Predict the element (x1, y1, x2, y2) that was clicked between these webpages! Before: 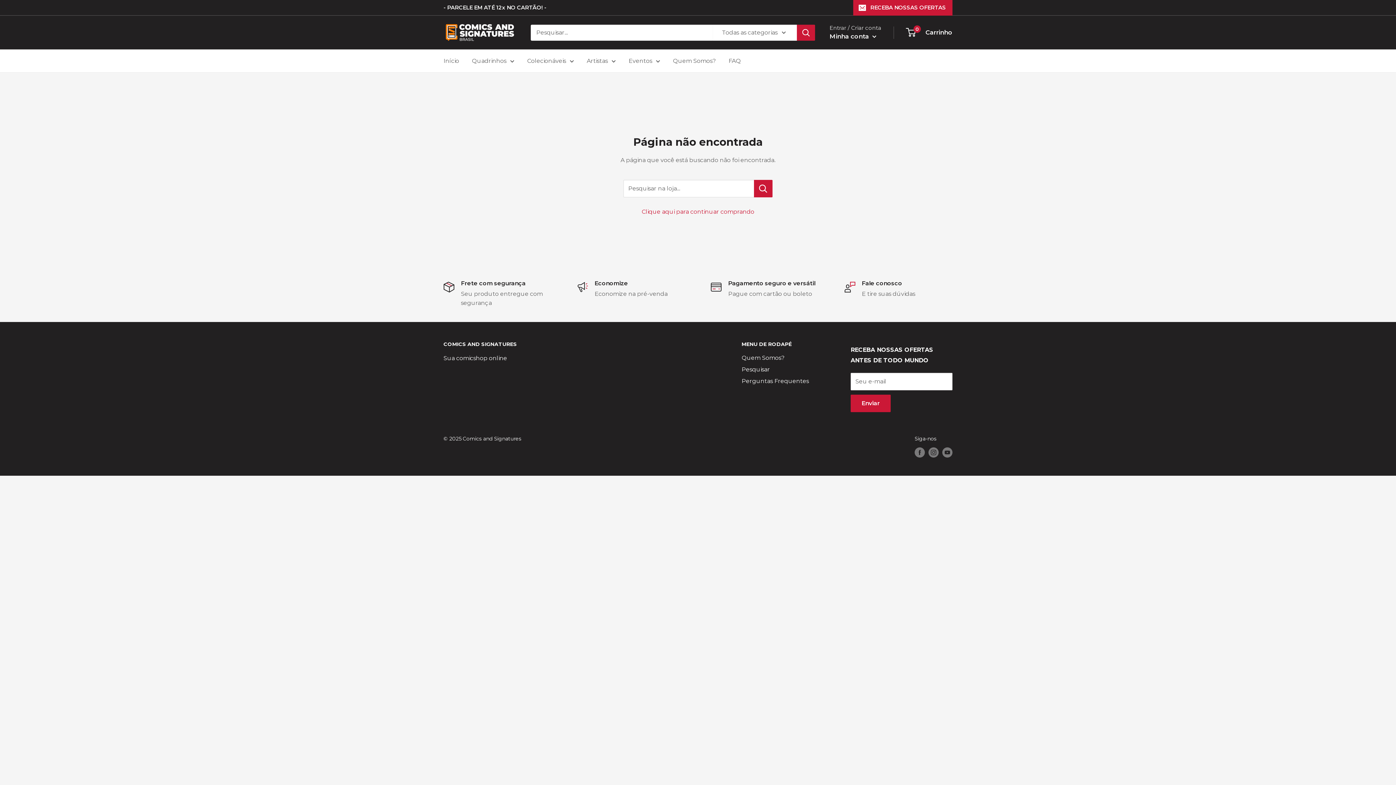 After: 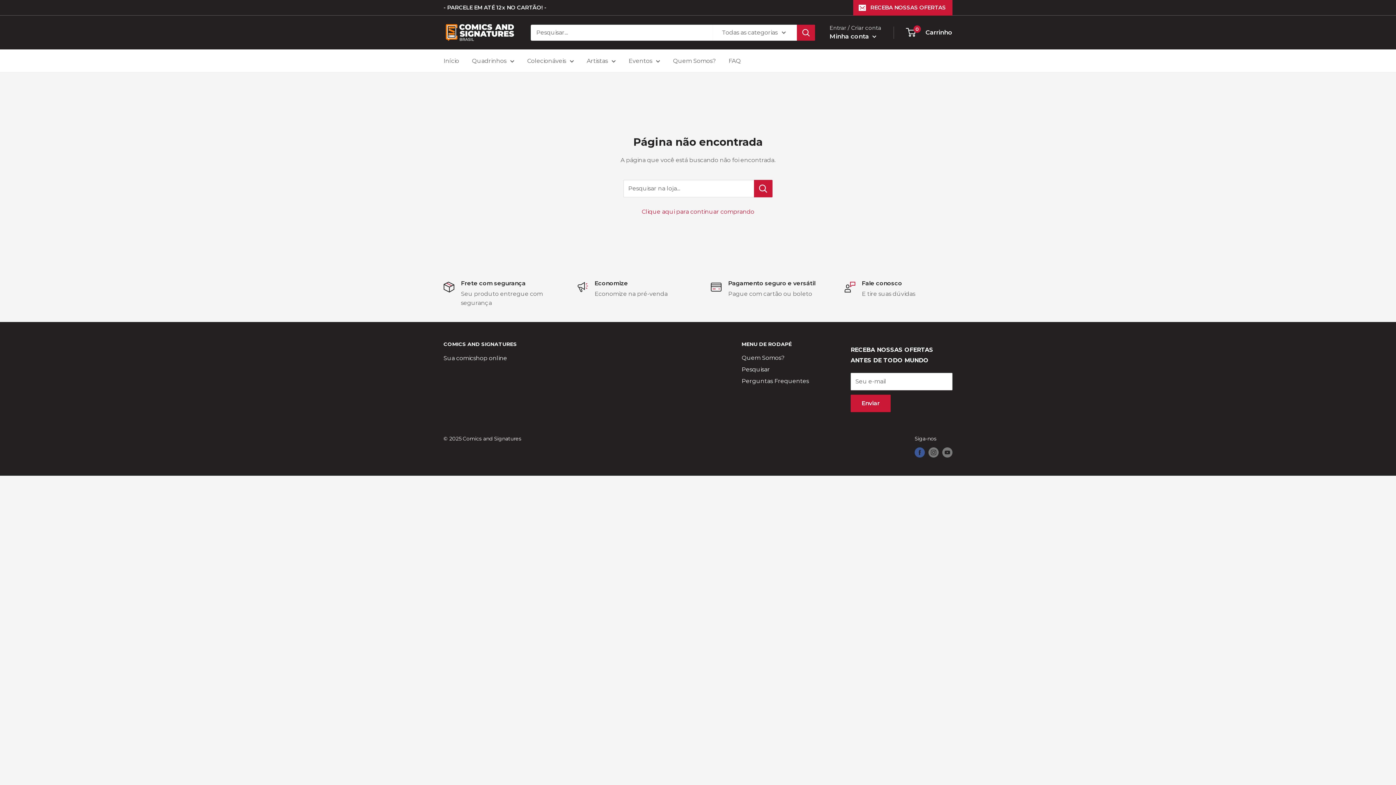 Action: label: Siga-nos em Facebook bbox: (914, 447, 925, 457)